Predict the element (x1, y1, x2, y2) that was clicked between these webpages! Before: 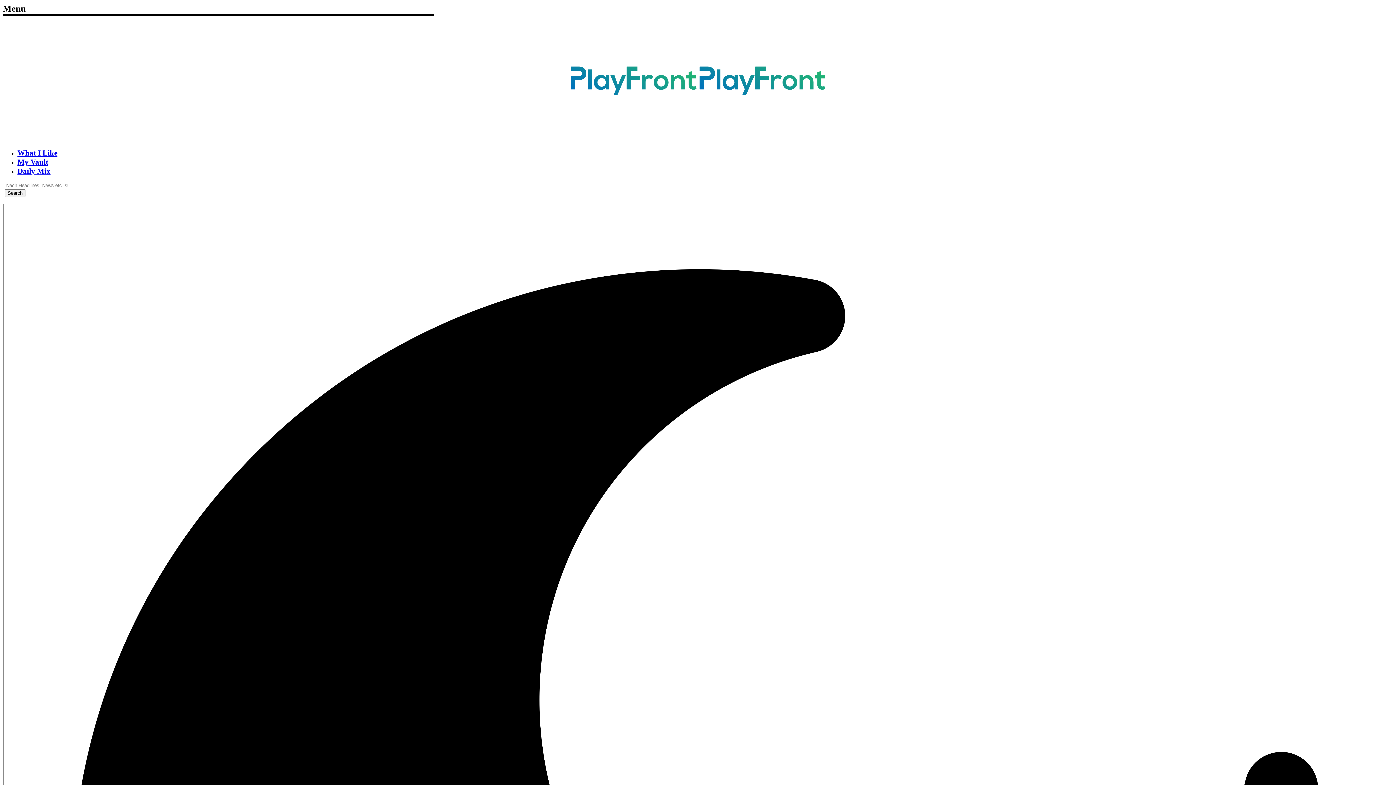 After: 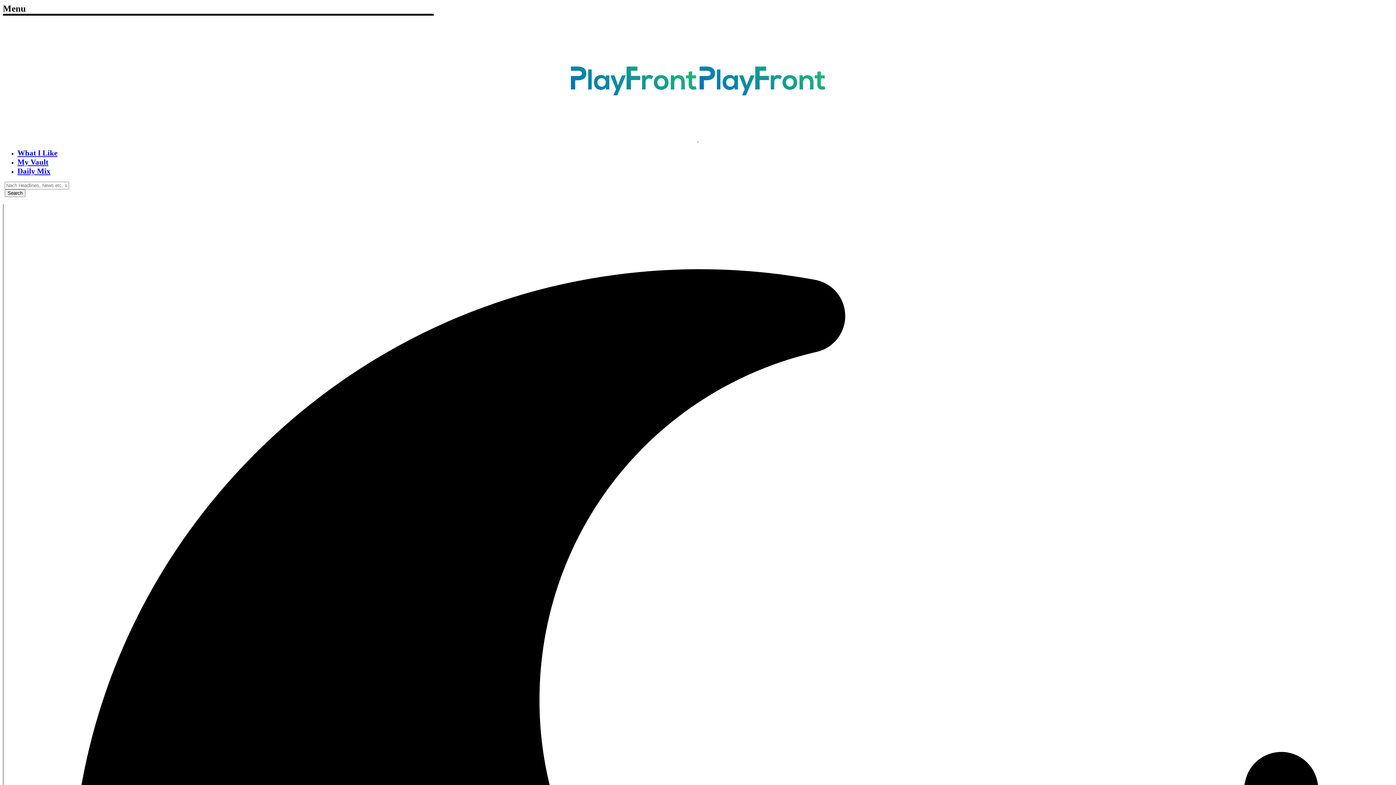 Action: label:   bbox: (570, 136, 826, 142)